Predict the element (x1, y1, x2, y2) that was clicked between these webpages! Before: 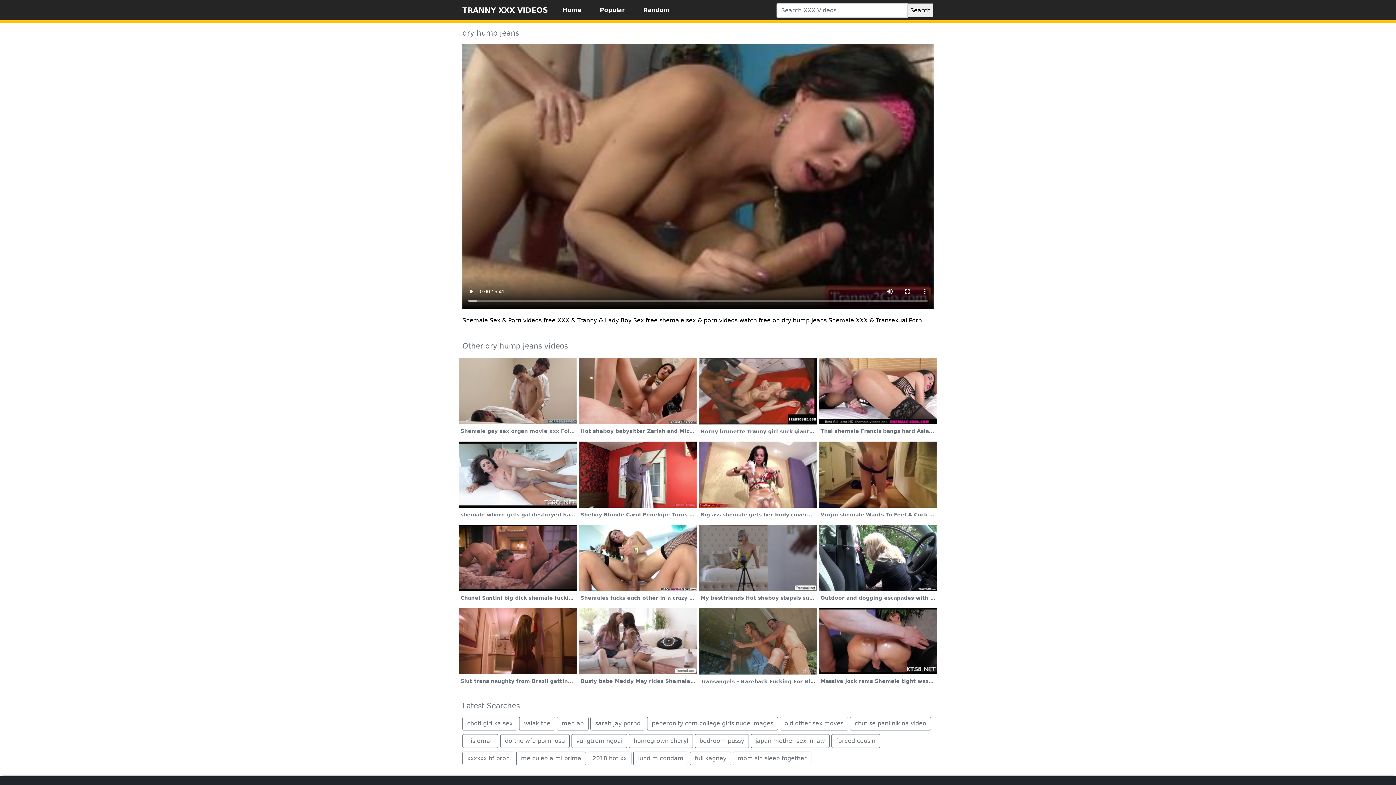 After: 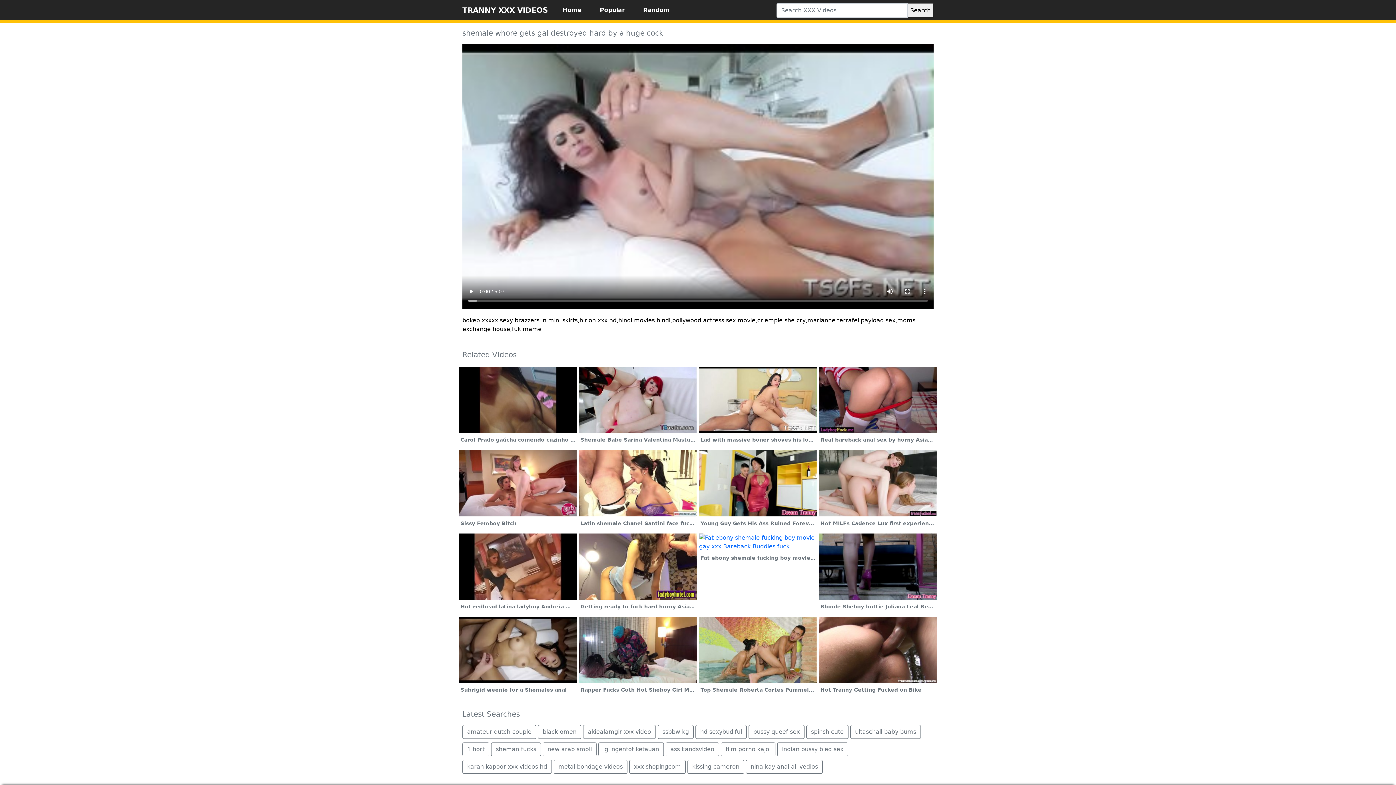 Action: label: shemale whore gets gal destroyed hard by a huge cock bbox: (458, 470, 577, 521)